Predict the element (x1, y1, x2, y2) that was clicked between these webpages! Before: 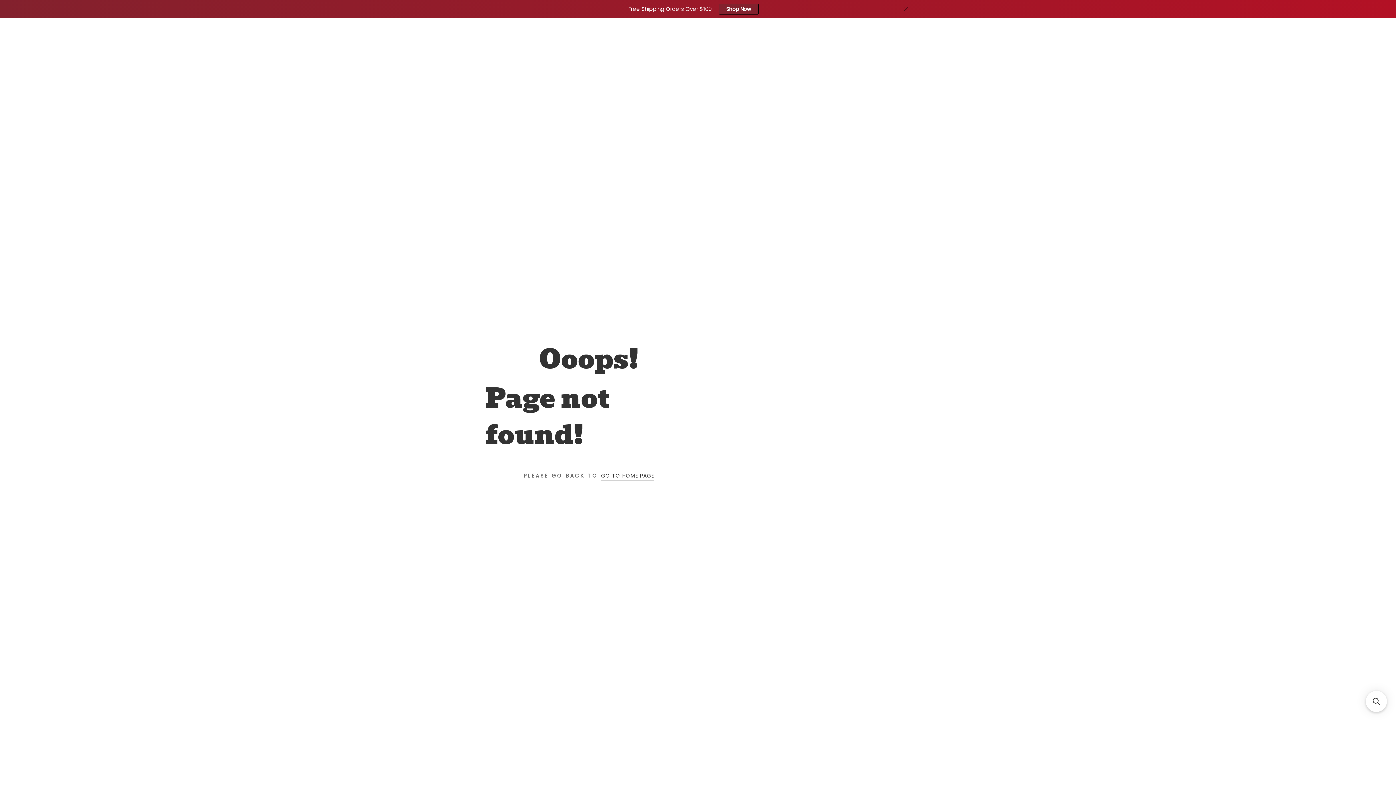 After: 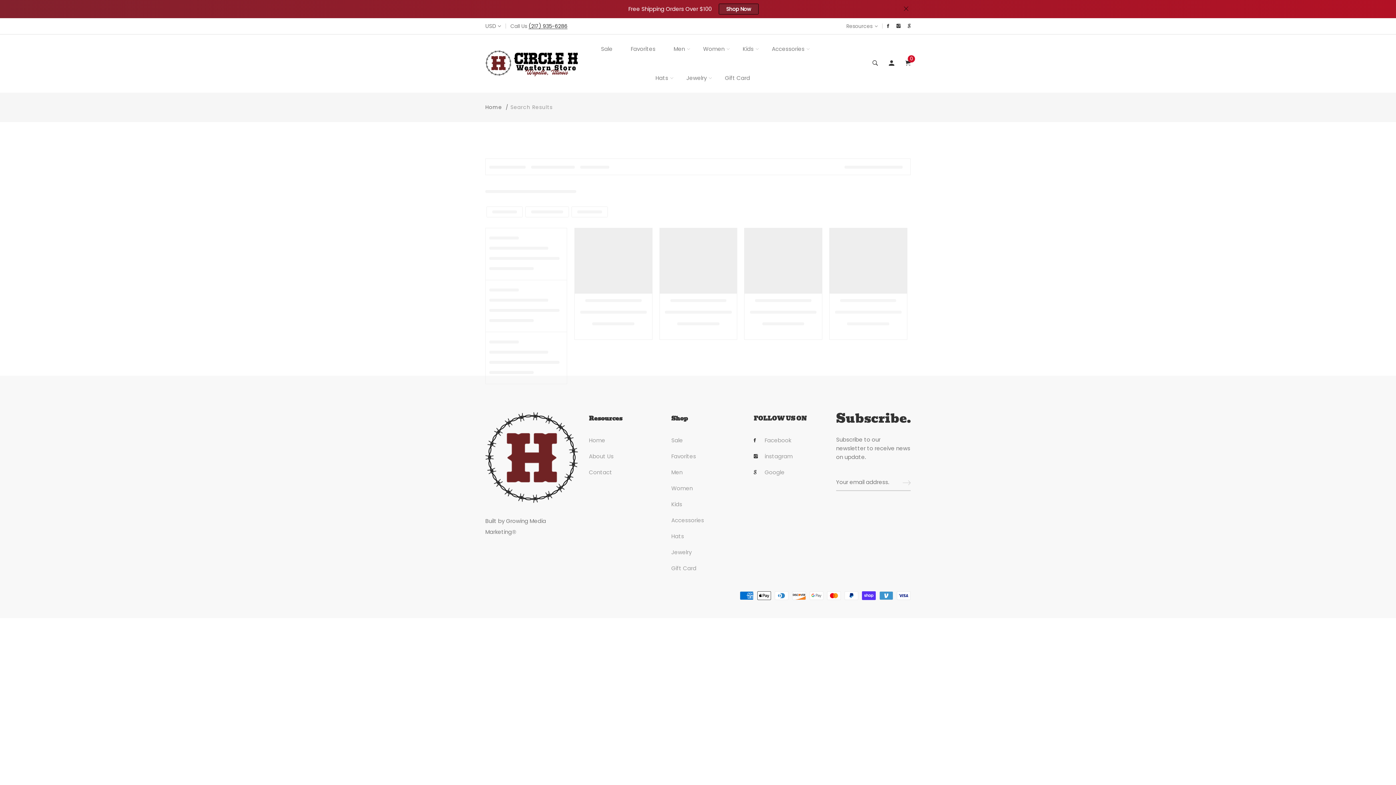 Action: bbox: (718, 3, 758, 14) label: Shop Now